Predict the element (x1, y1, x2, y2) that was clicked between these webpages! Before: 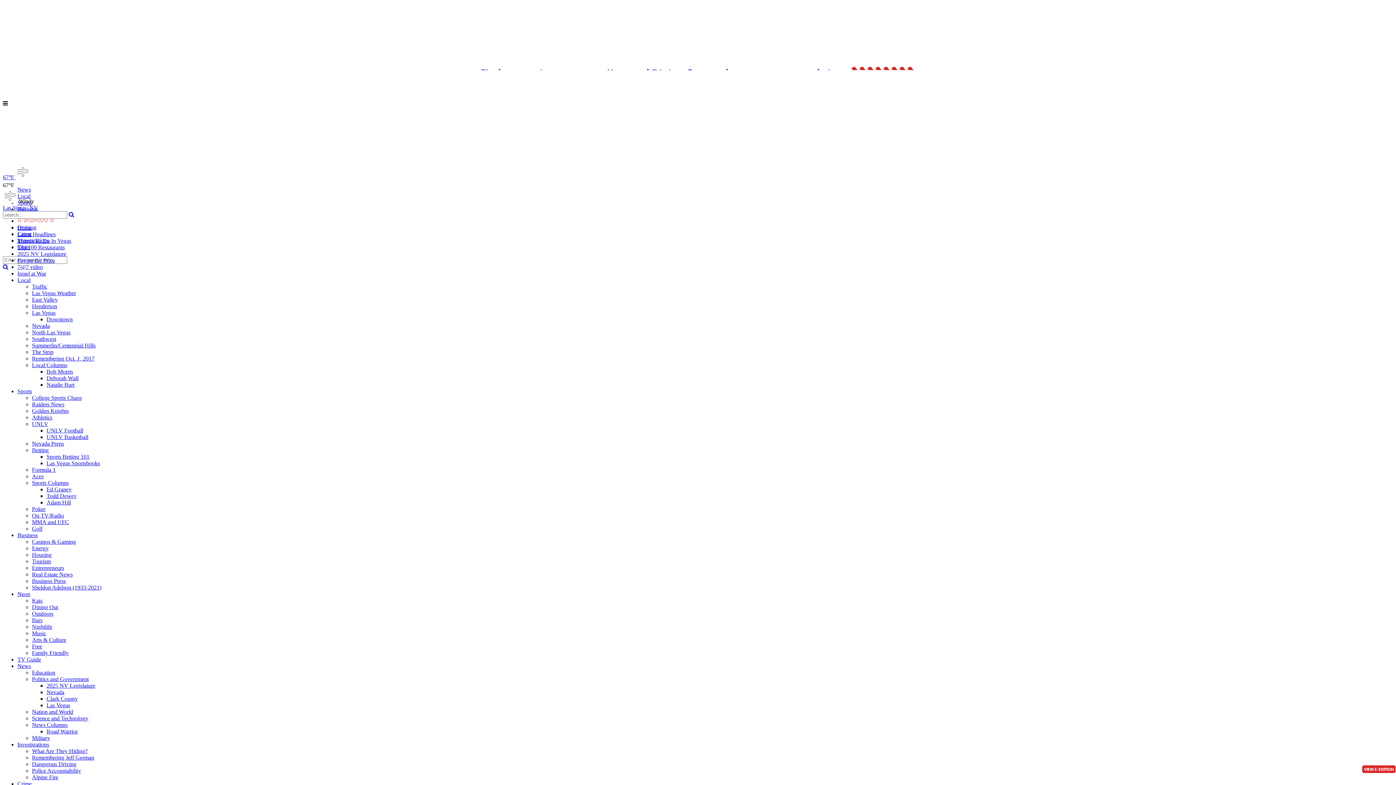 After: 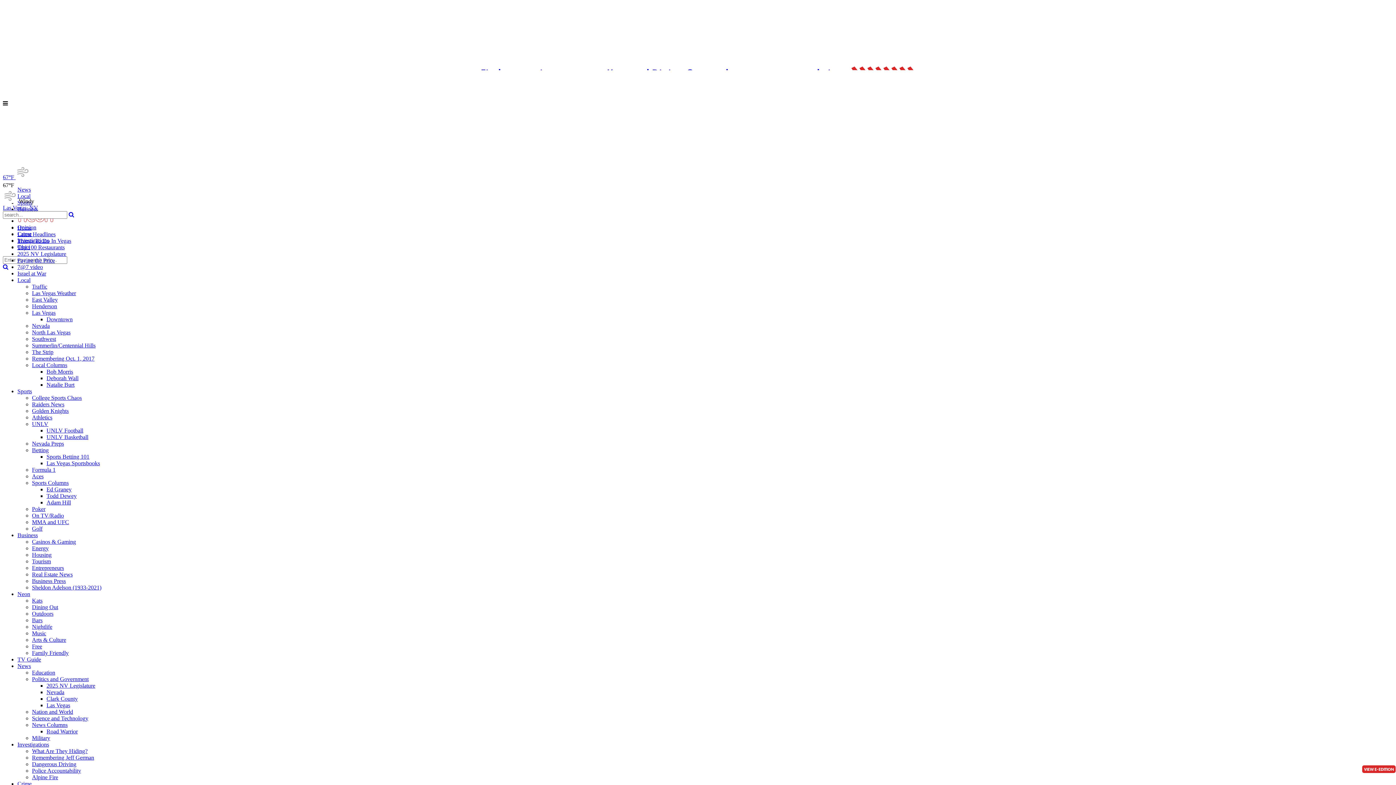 Action: label: Road Warrior bbox: (46, 728, 77, 734)